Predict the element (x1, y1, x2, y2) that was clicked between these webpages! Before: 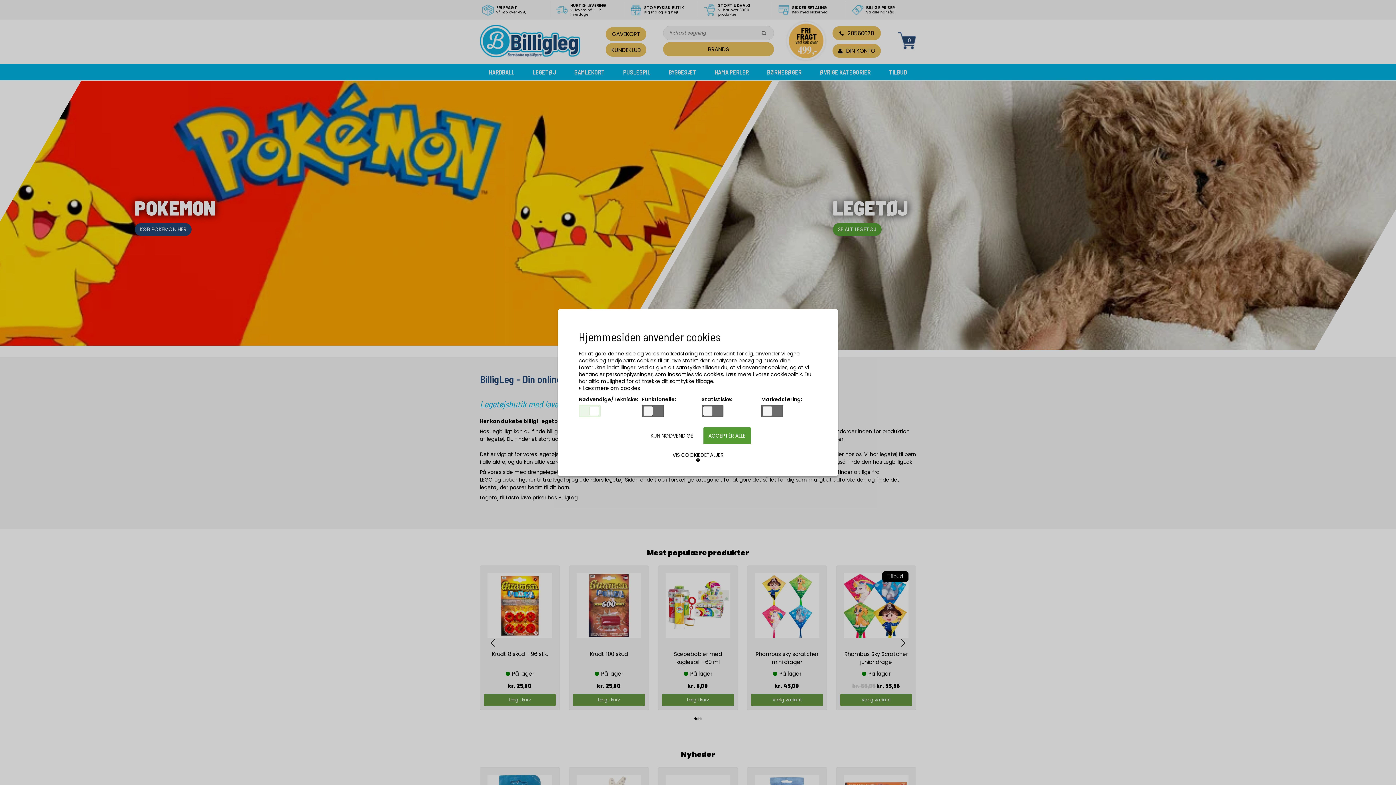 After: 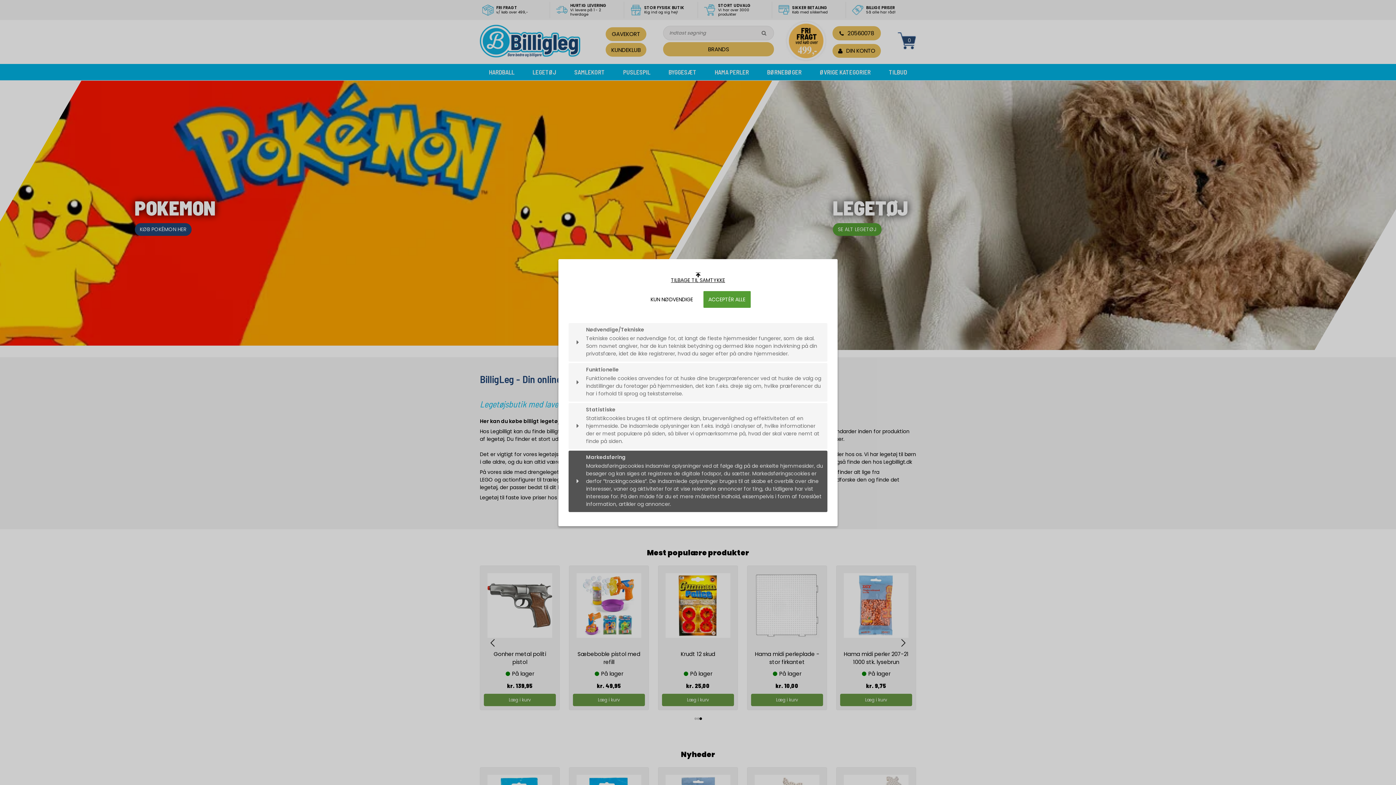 Action: label: VIS COOKIEDETALJER bbox: (667, 449, 728, 466)